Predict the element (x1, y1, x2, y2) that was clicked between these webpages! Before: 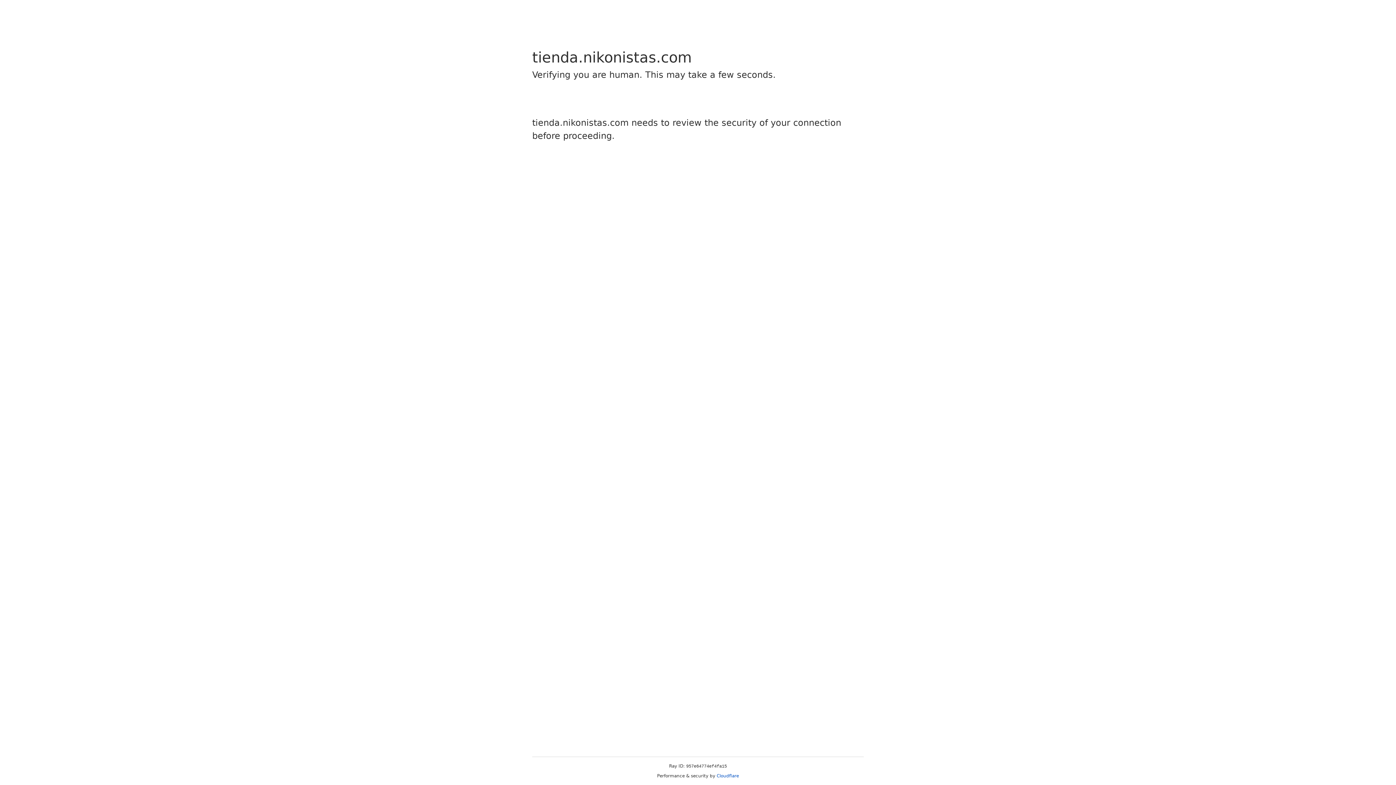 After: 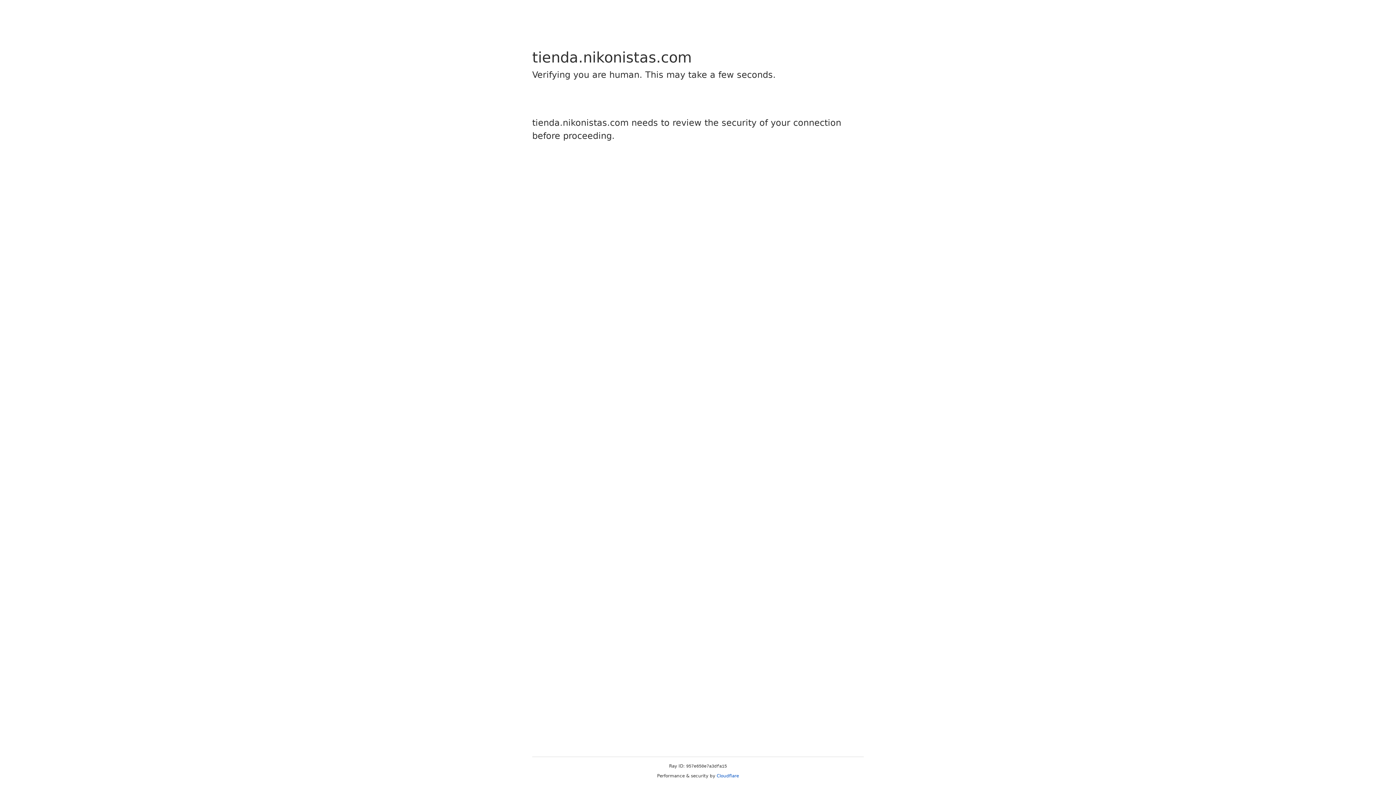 Action: bbox: (716, 773, 739, 778) label: Cloudflare